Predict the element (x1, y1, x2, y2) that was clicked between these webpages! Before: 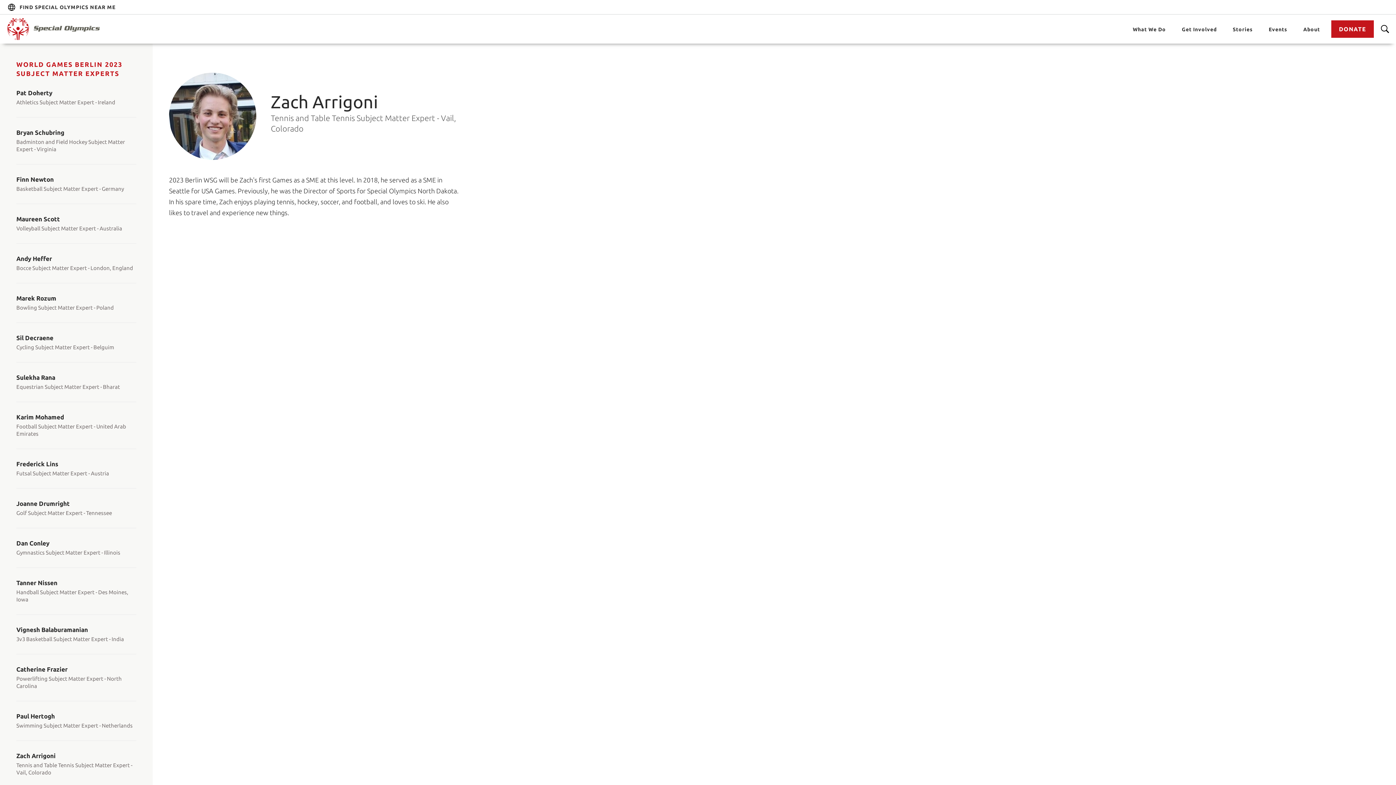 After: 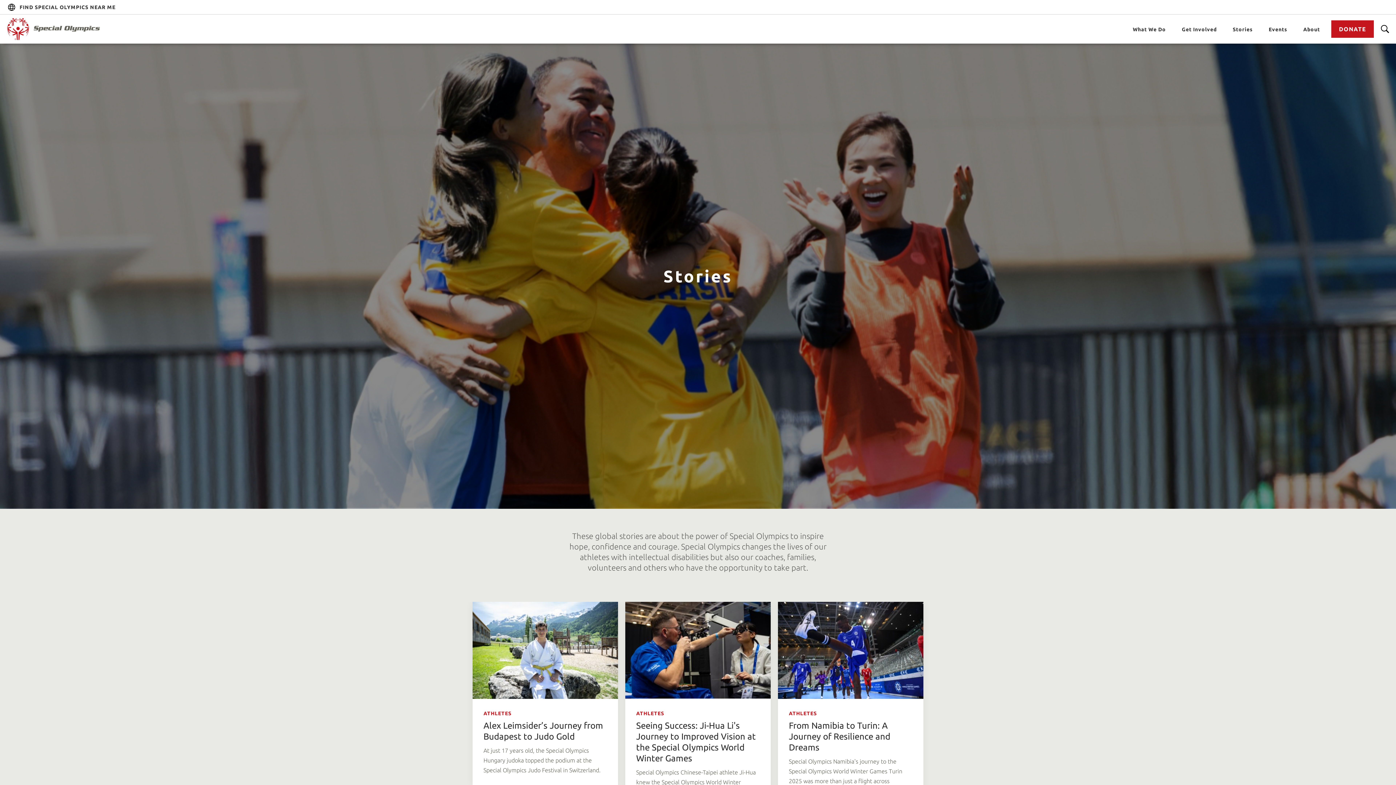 Action: label: Go to Stories bbox: (1233, 26, 1253, 32)